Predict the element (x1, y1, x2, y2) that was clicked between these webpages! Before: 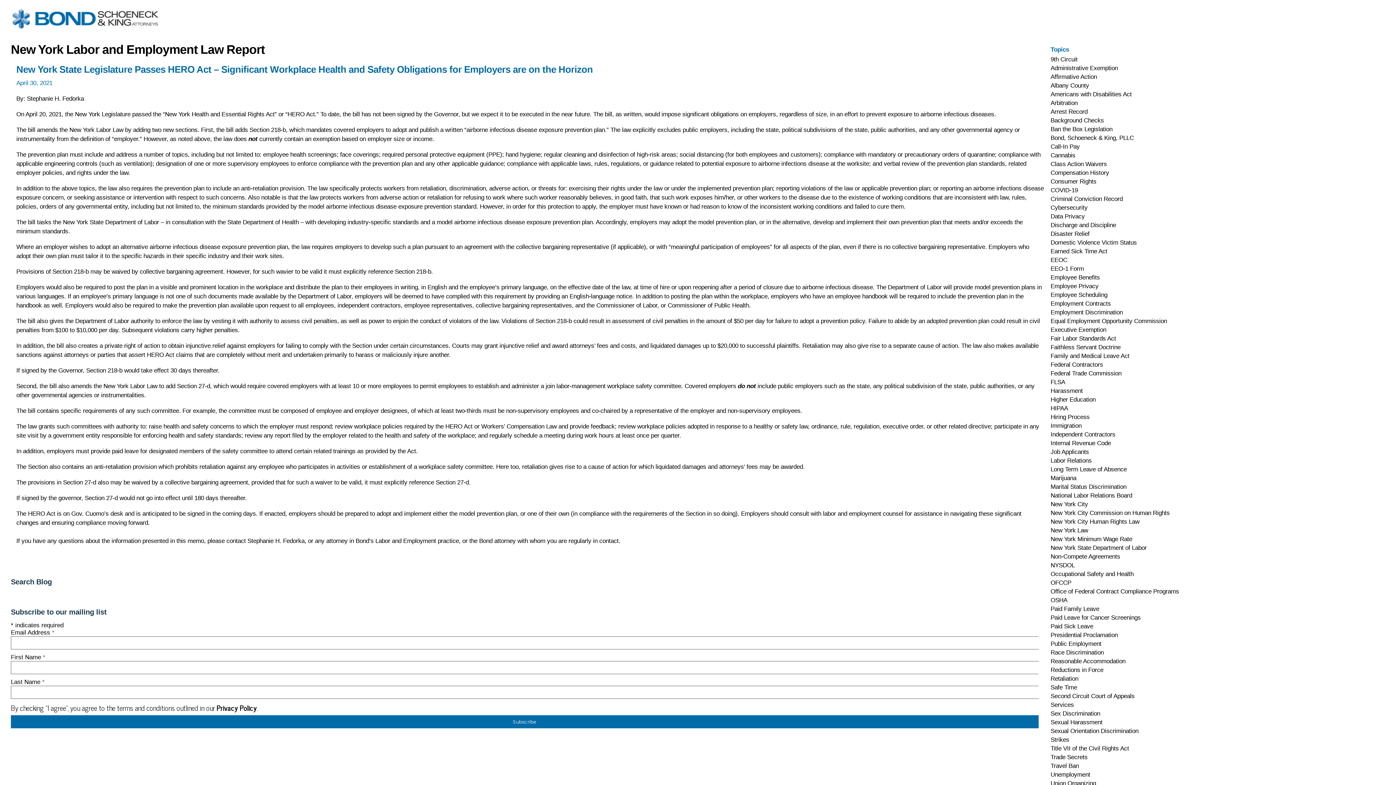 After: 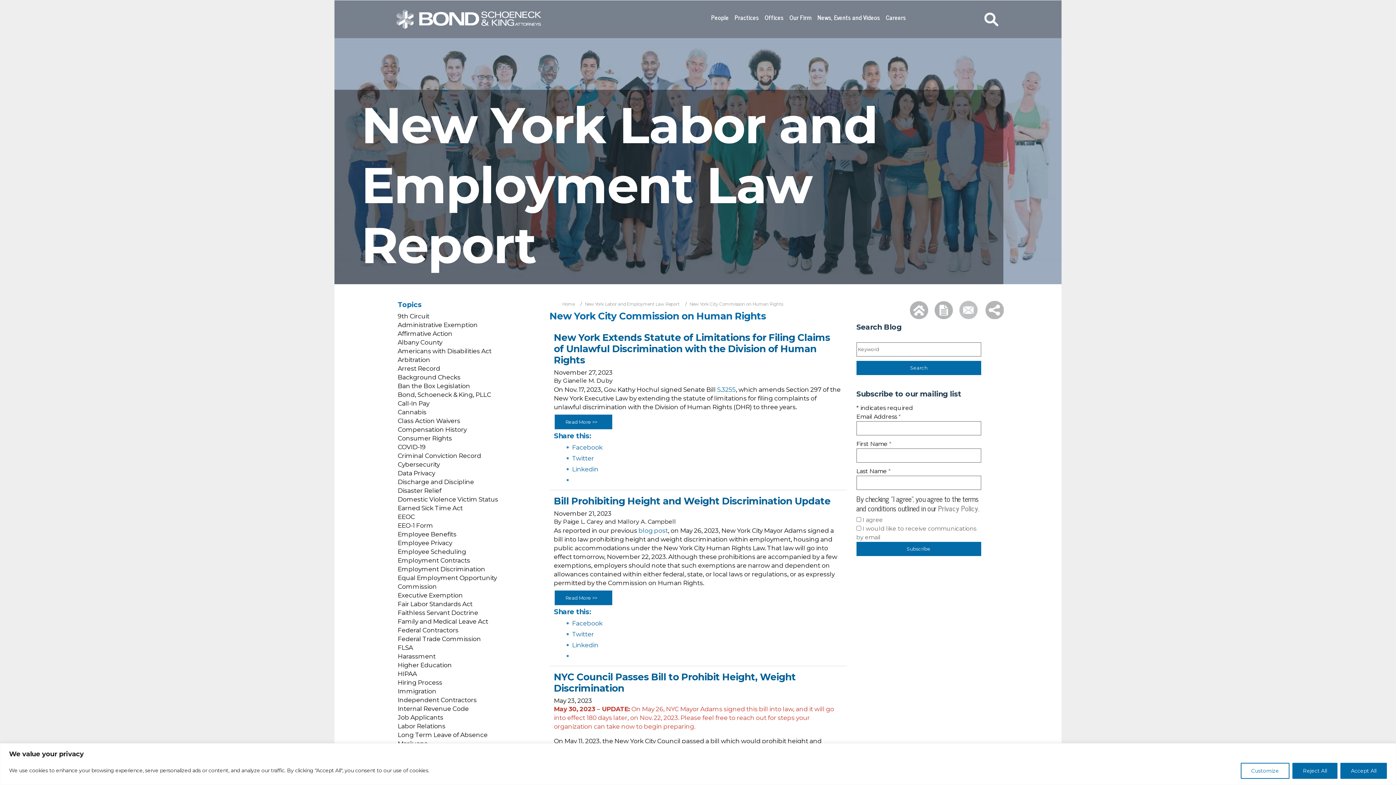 Action: label: New York City Commission on Human Rights bbox: (1050, 509, 1170, 516)